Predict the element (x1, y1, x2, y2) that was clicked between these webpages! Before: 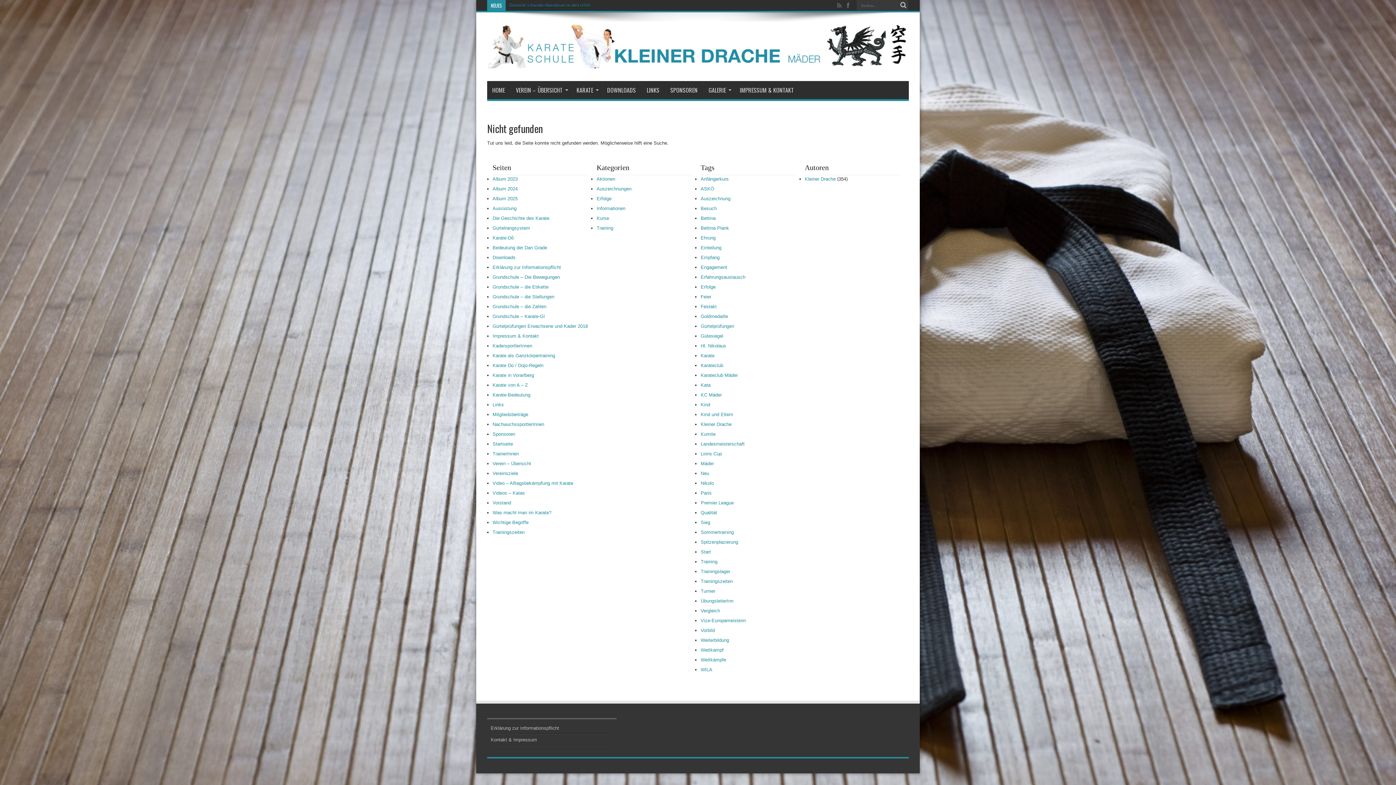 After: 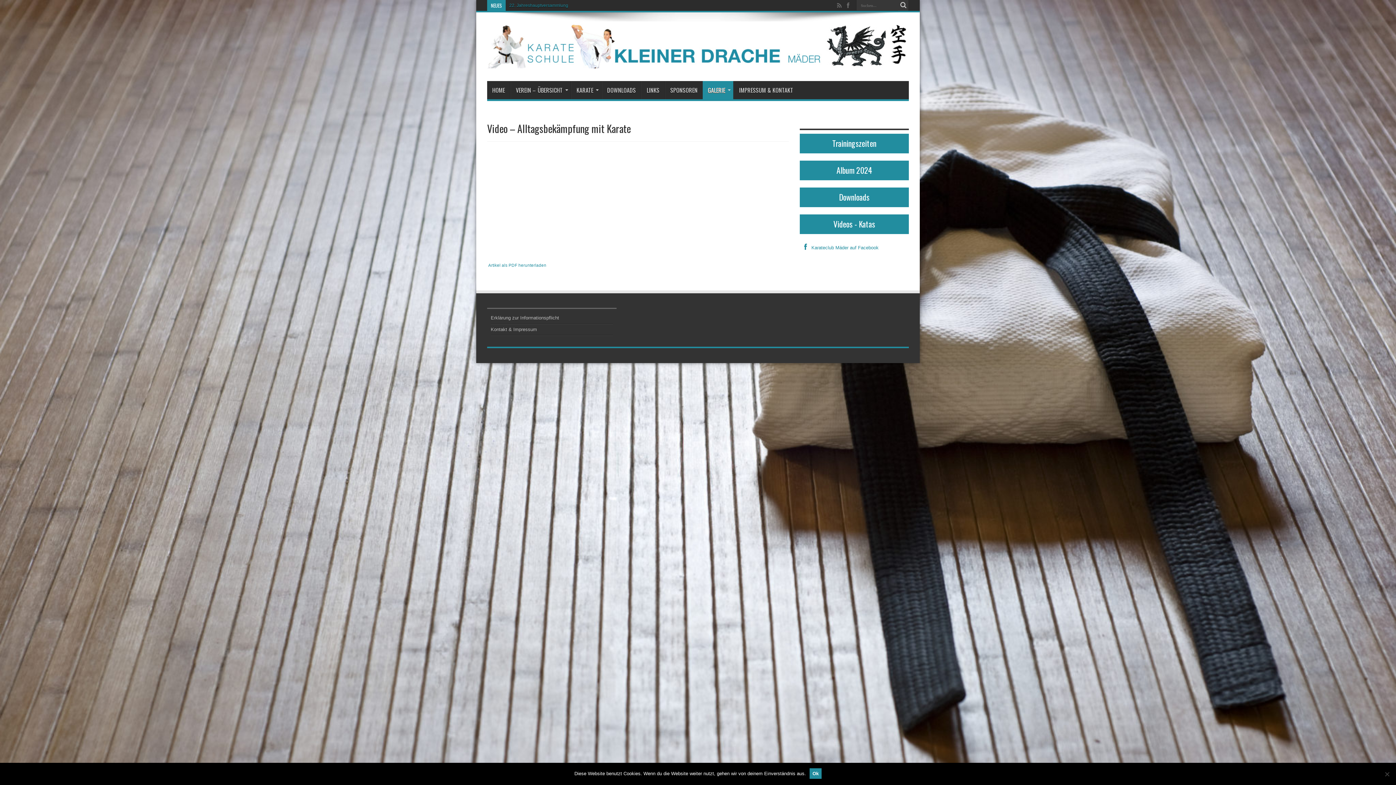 Action: label: Video – Alltagsbekämpfung mit Karate bbox: (492, 478, 573, 488)